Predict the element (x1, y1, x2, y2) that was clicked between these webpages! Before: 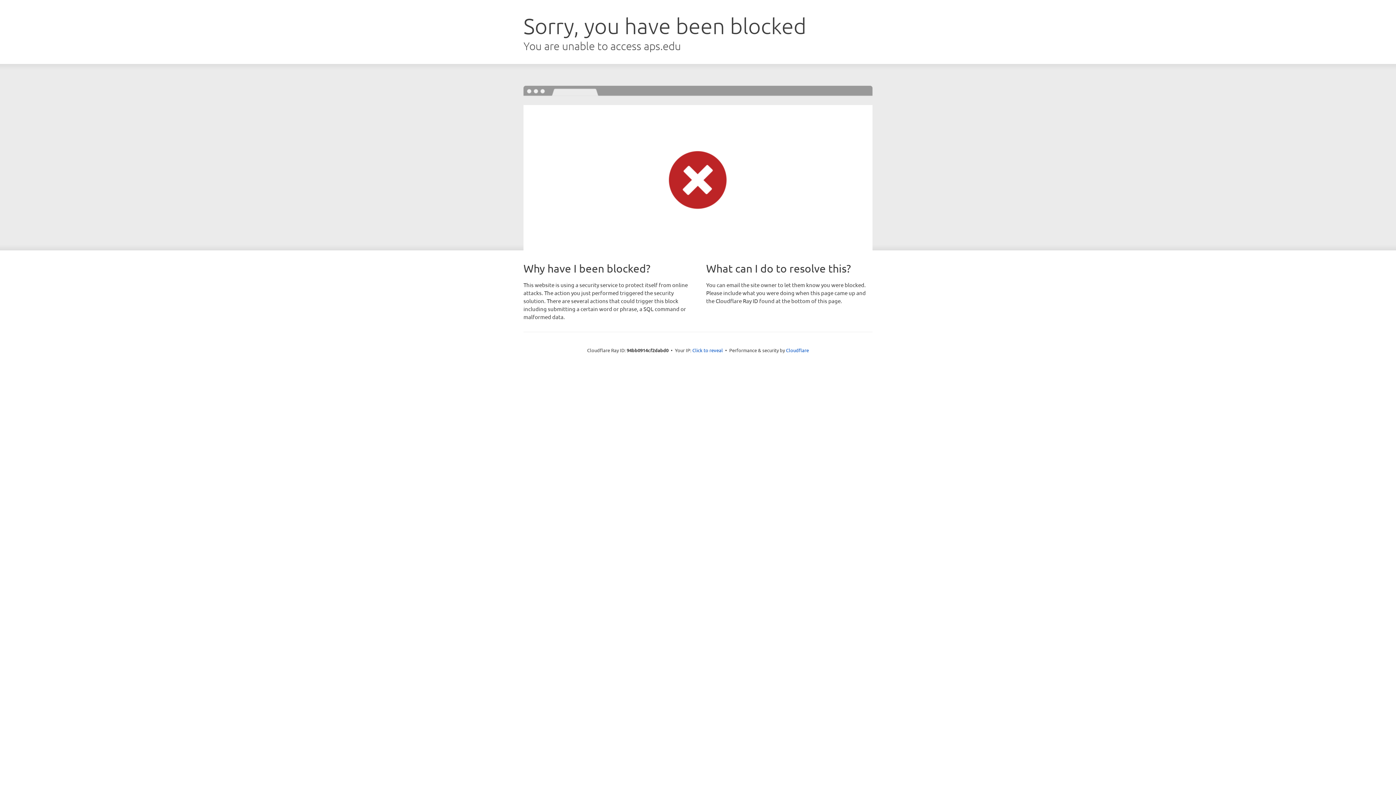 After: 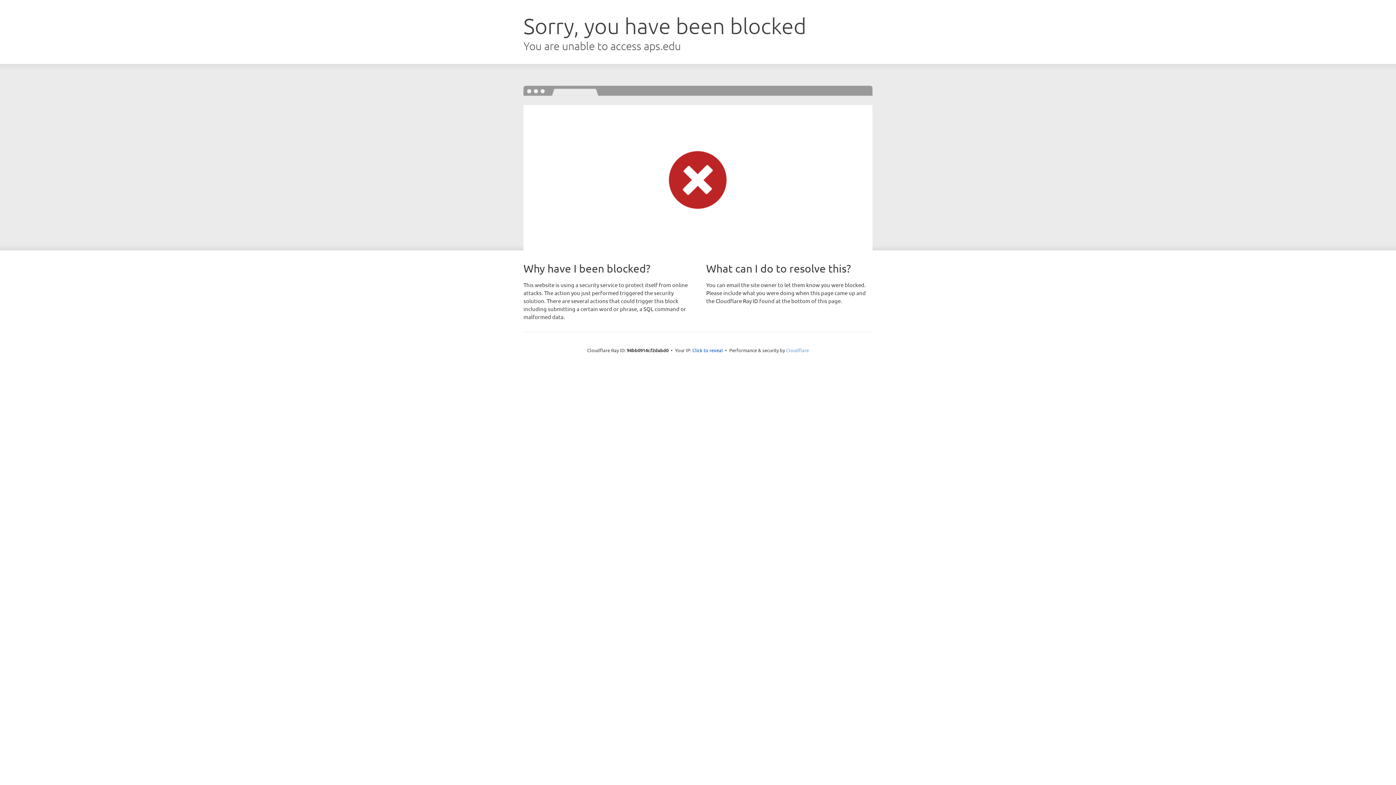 Action: bbox: (786, 347, 809, 353) label: Cloudflare